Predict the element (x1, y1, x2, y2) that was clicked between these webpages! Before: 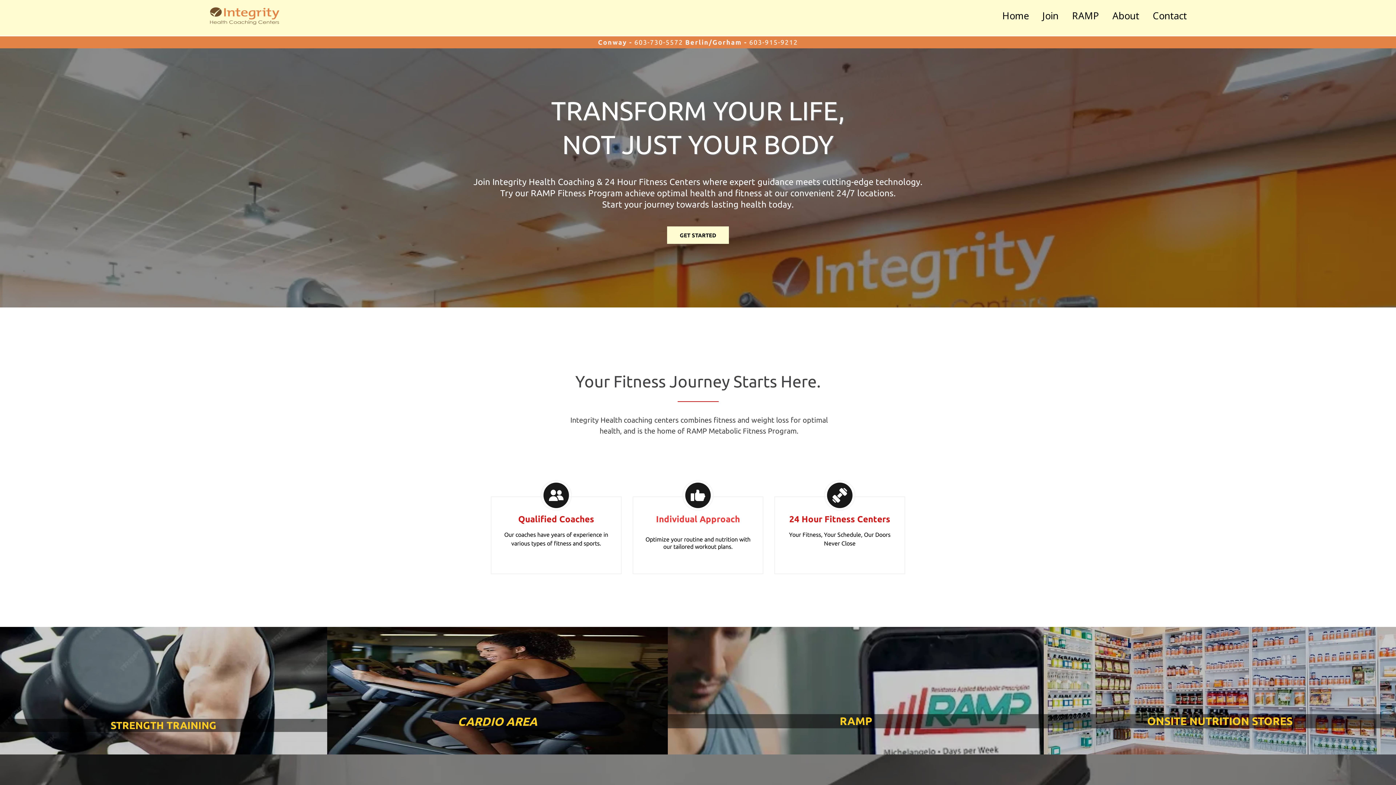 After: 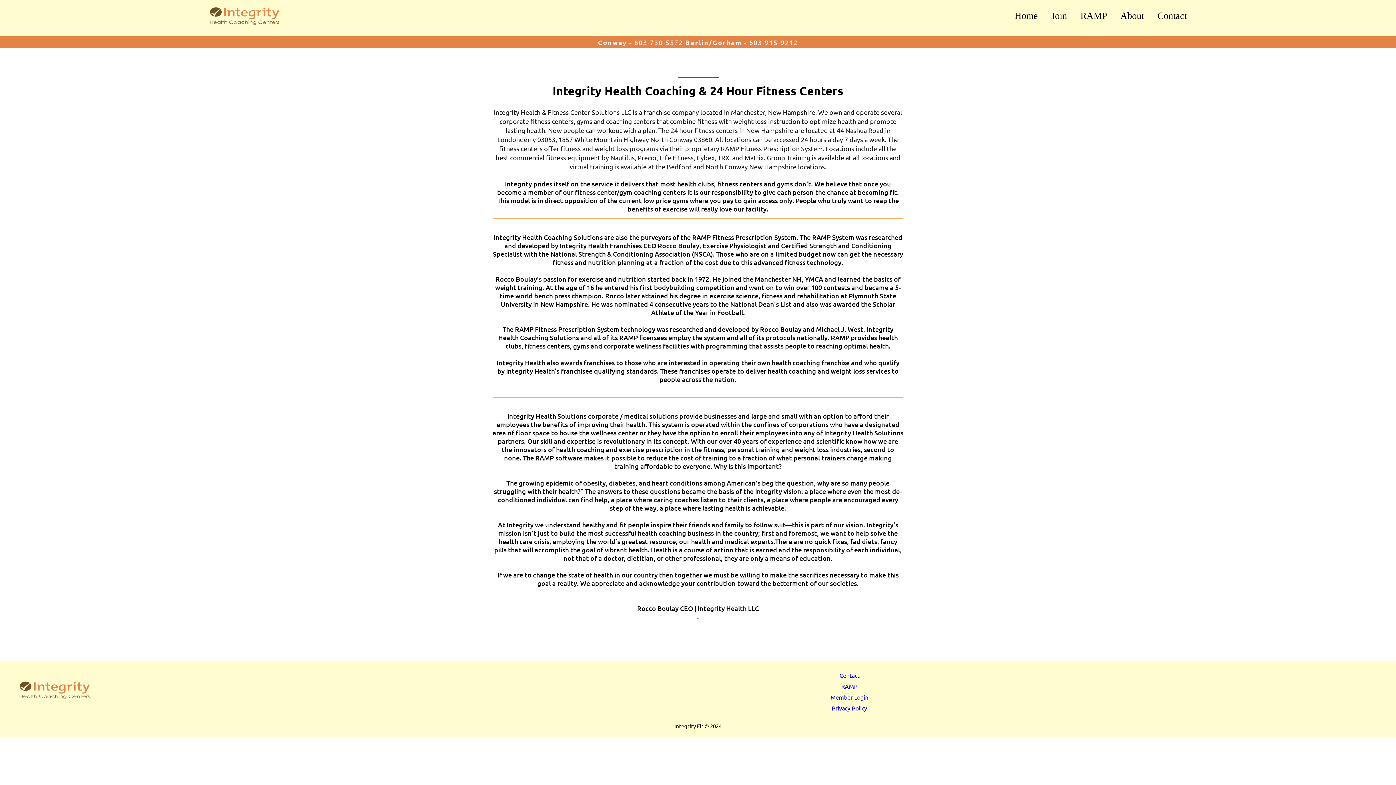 Action: label: About bbox: (1110, 6, 1141, 24)